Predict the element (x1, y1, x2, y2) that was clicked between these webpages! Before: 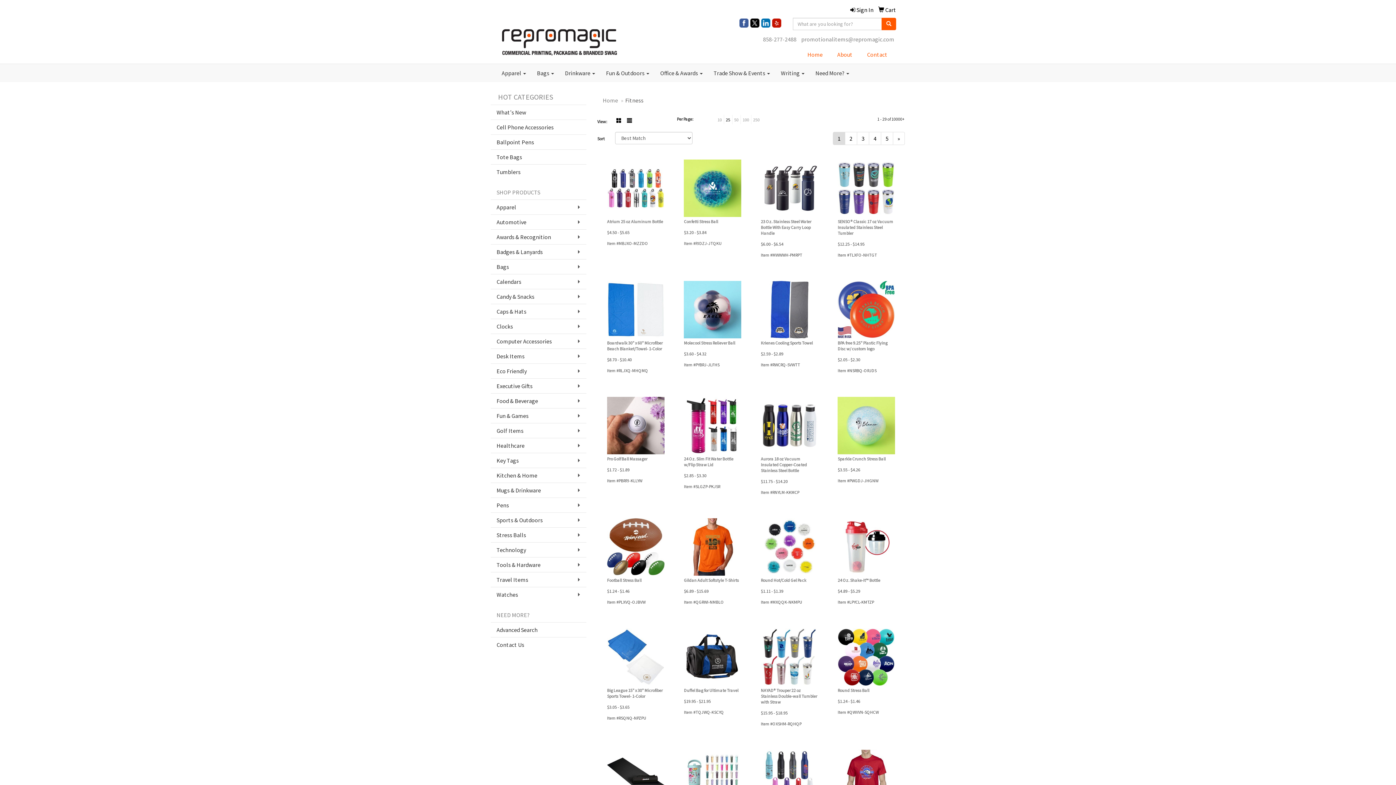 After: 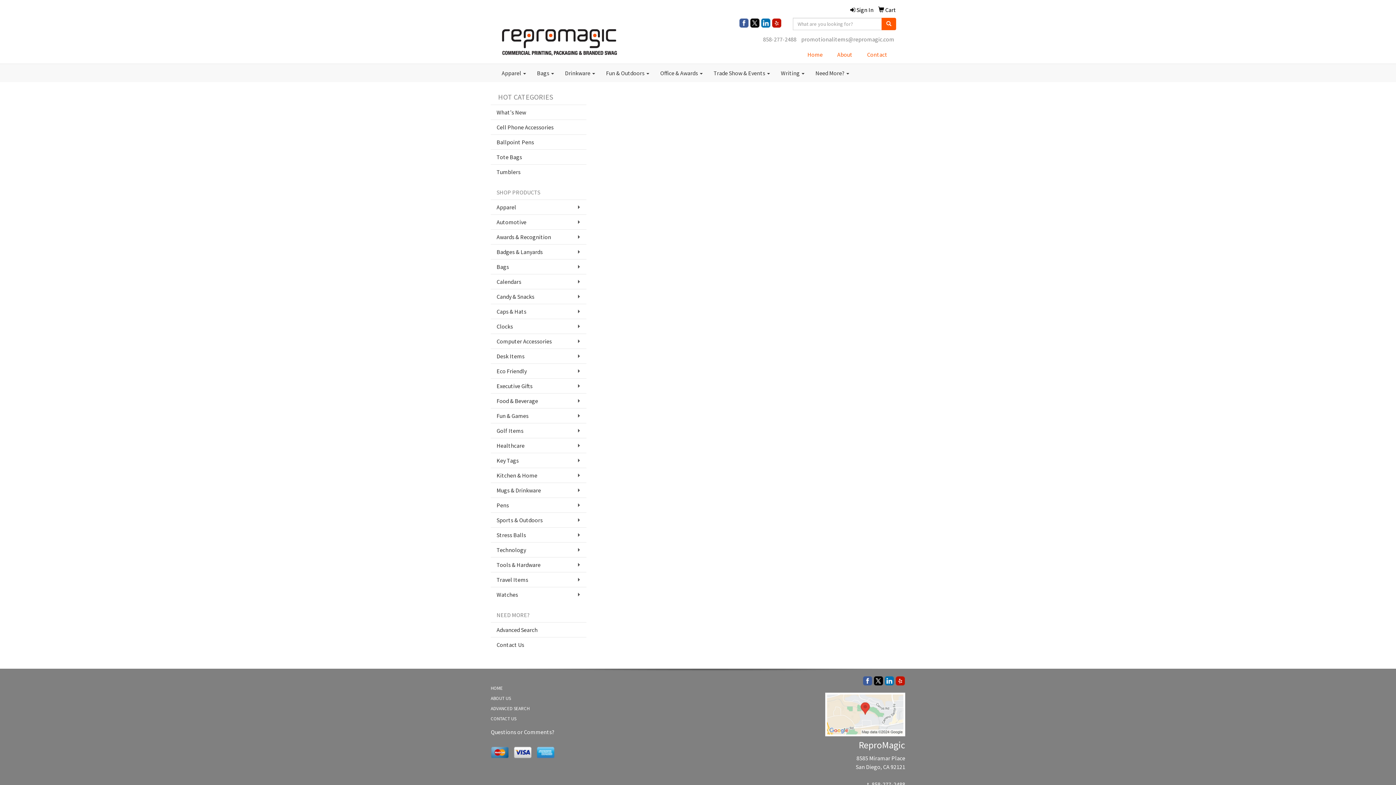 Action: bbox: (850, 6, 873, 13) label:  Sign In